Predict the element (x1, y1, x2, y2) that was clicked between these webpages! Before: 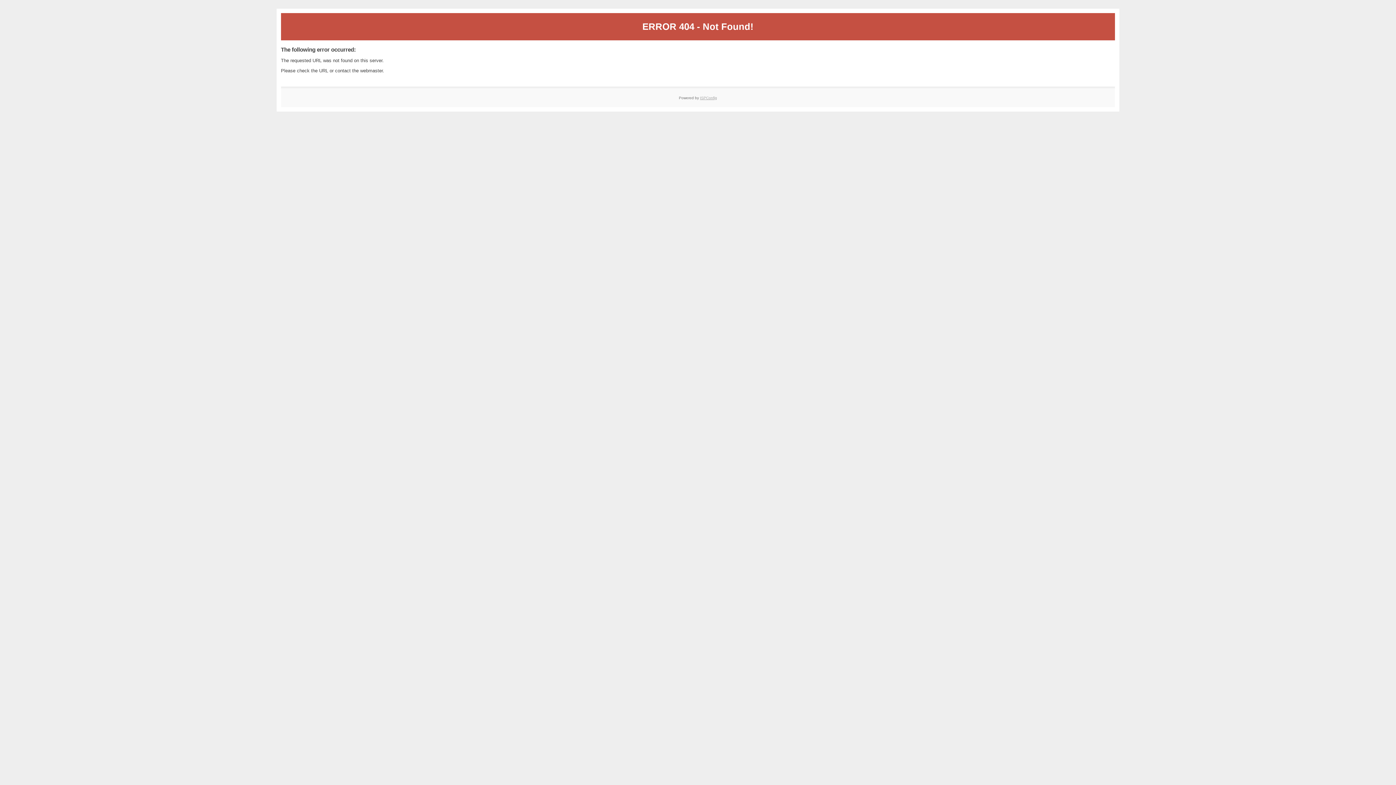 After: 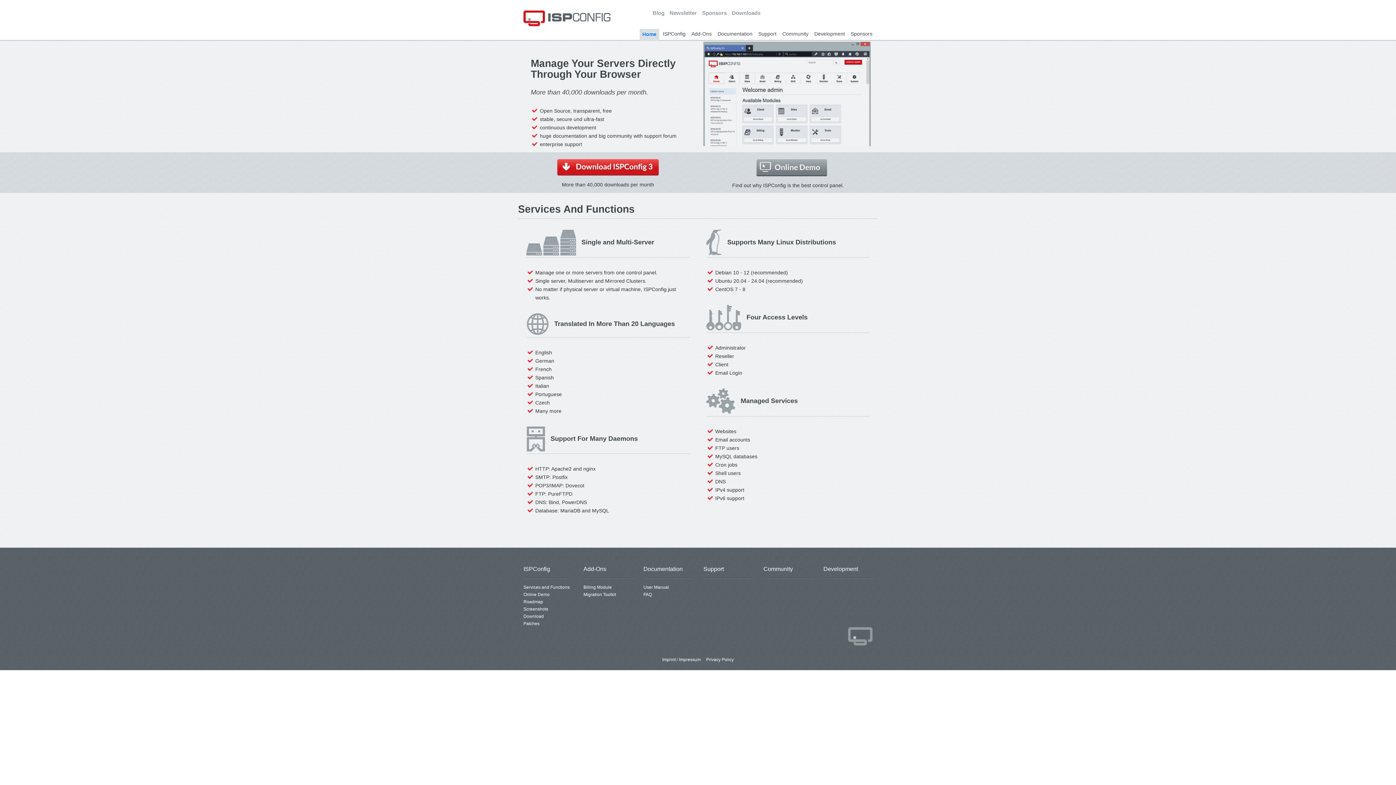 Action: label: ISPConfig bbox: (700, 95, 717, 99)